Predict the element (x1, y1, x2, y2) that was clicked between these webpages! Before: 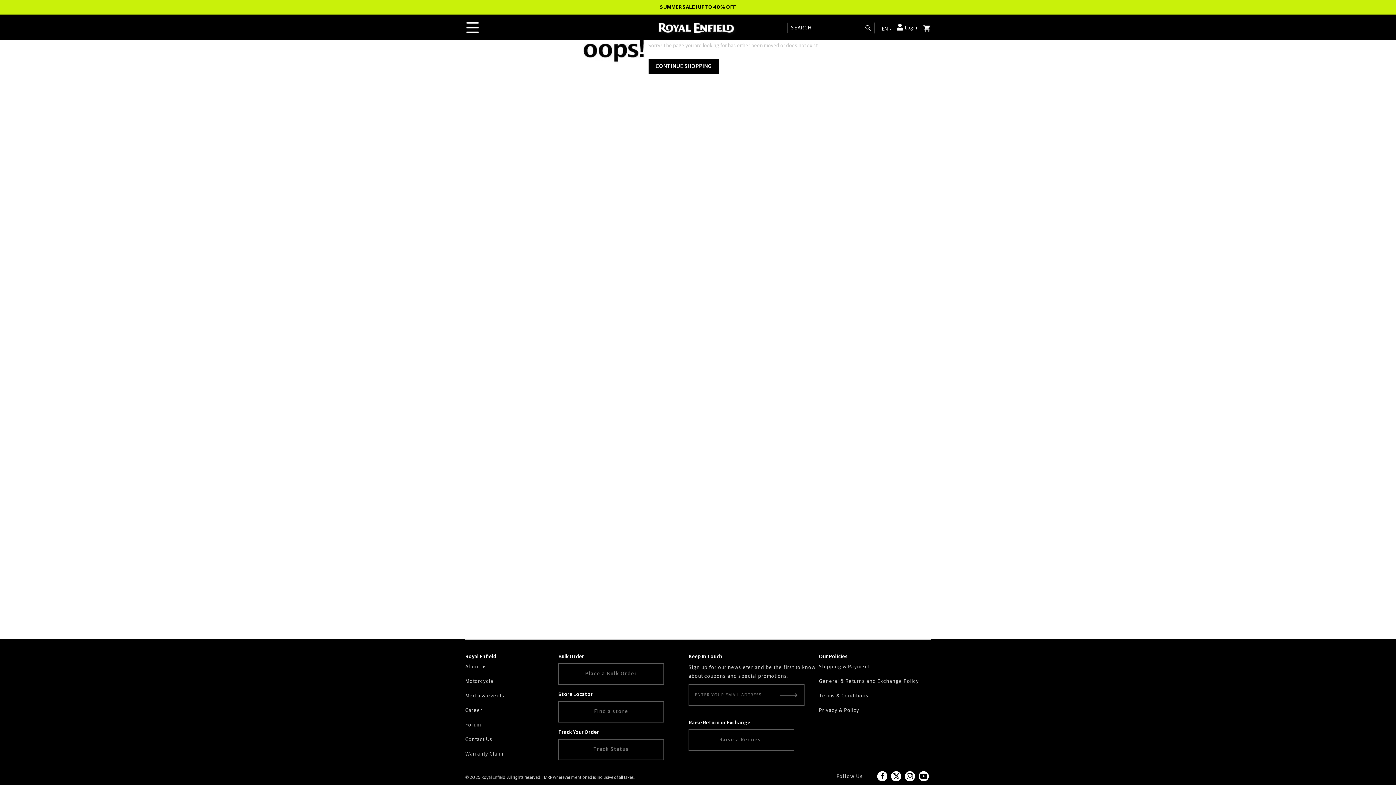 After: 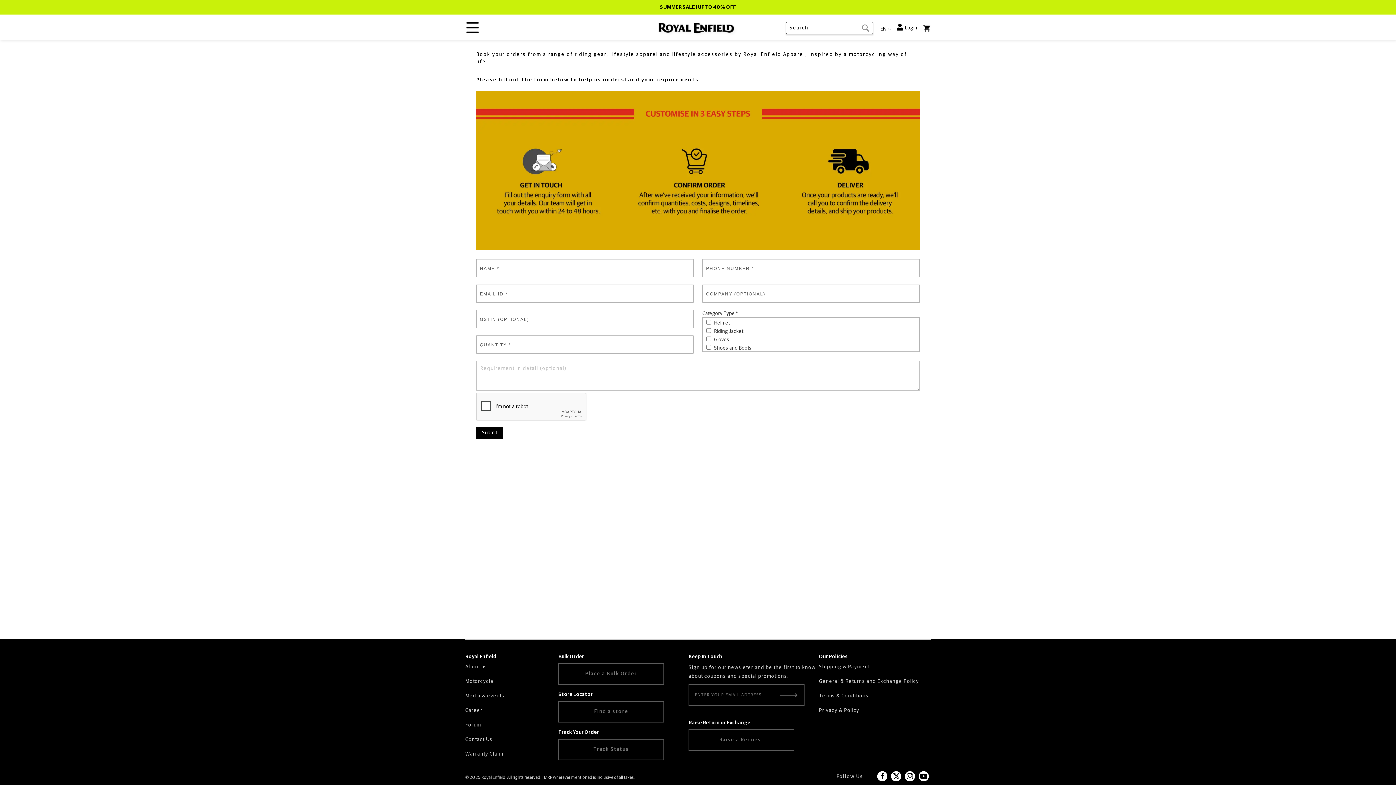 Action: label: Place a Bulk Order bbox: (558, 663, 664, 685)